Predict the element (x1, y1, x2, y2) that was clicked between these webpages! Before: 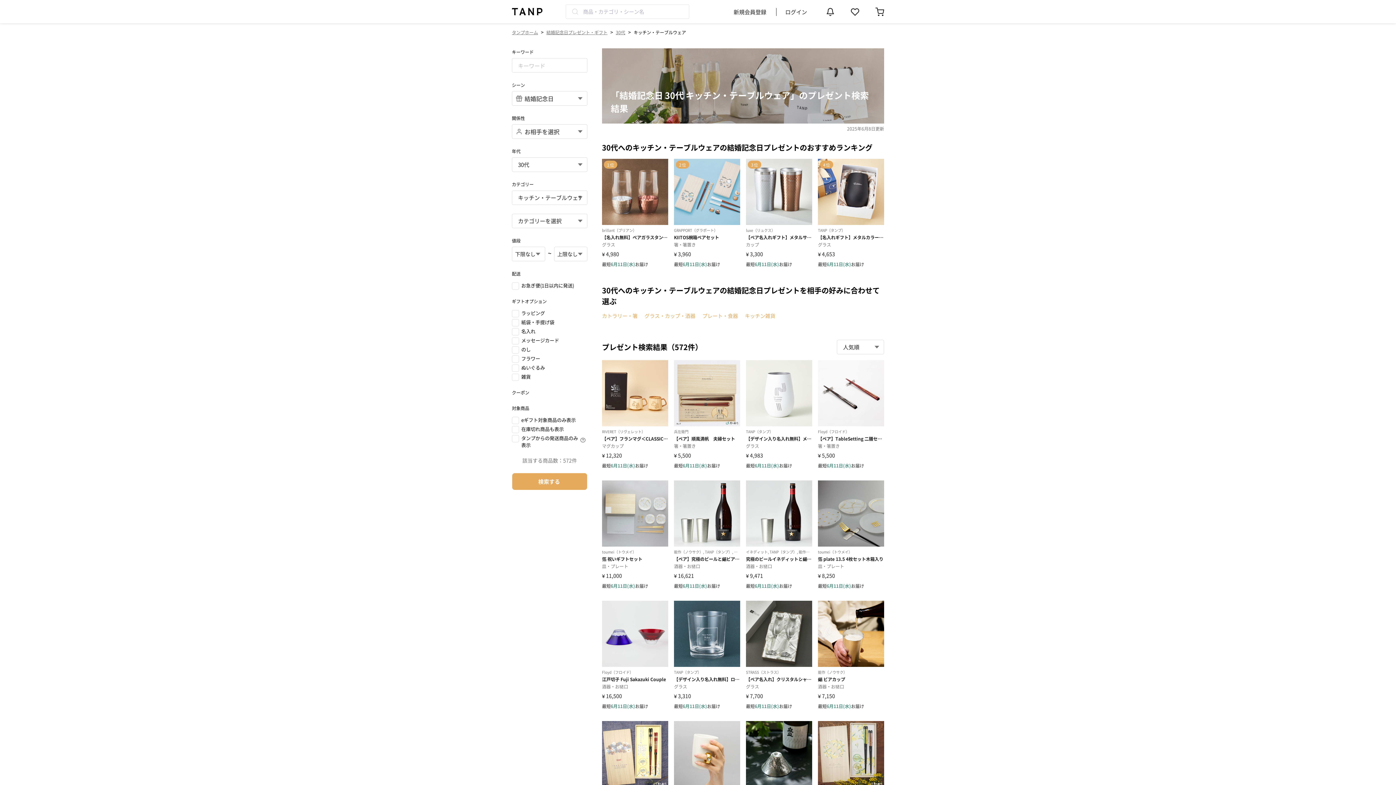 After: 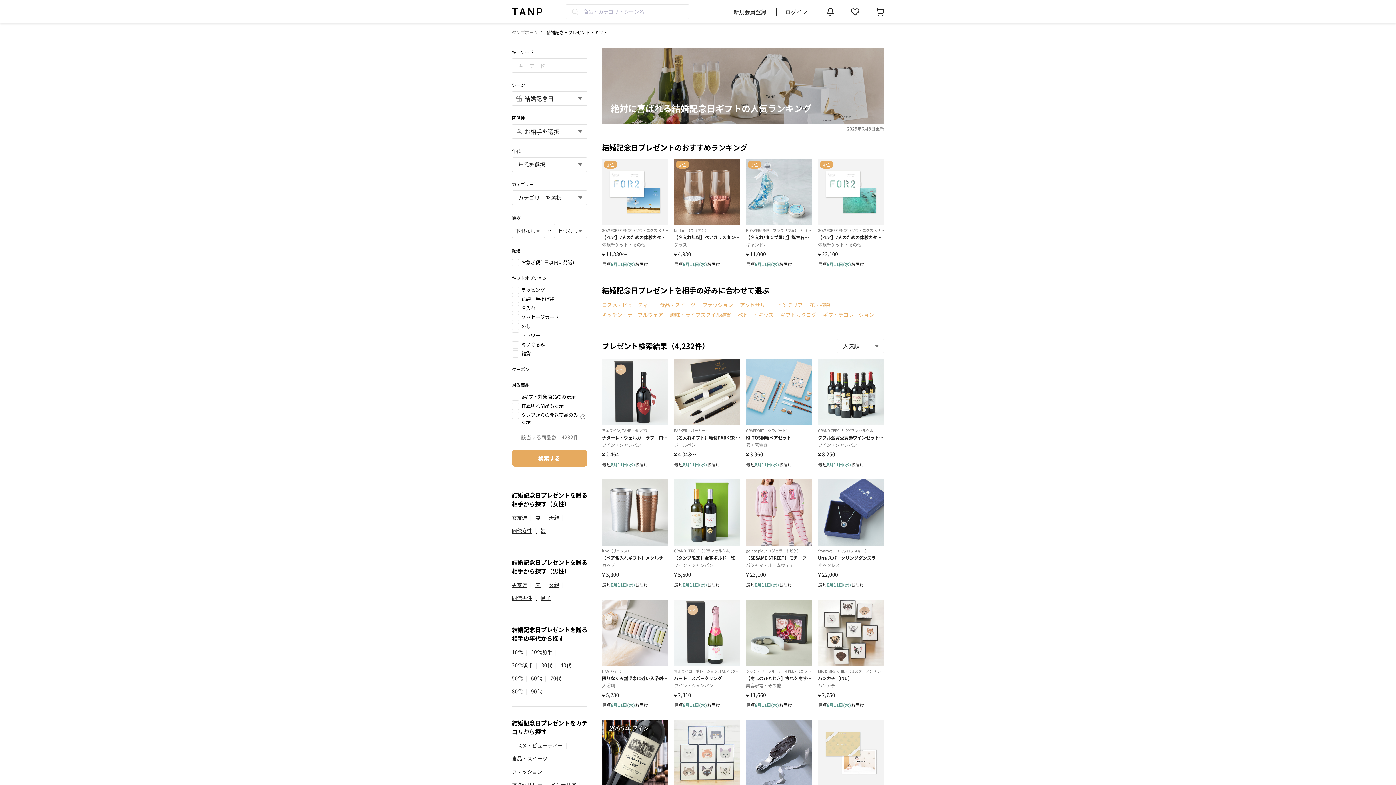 Action: bbox: (546, 29, 607, 35) label: 結婚記念日プレゼント・ギフト